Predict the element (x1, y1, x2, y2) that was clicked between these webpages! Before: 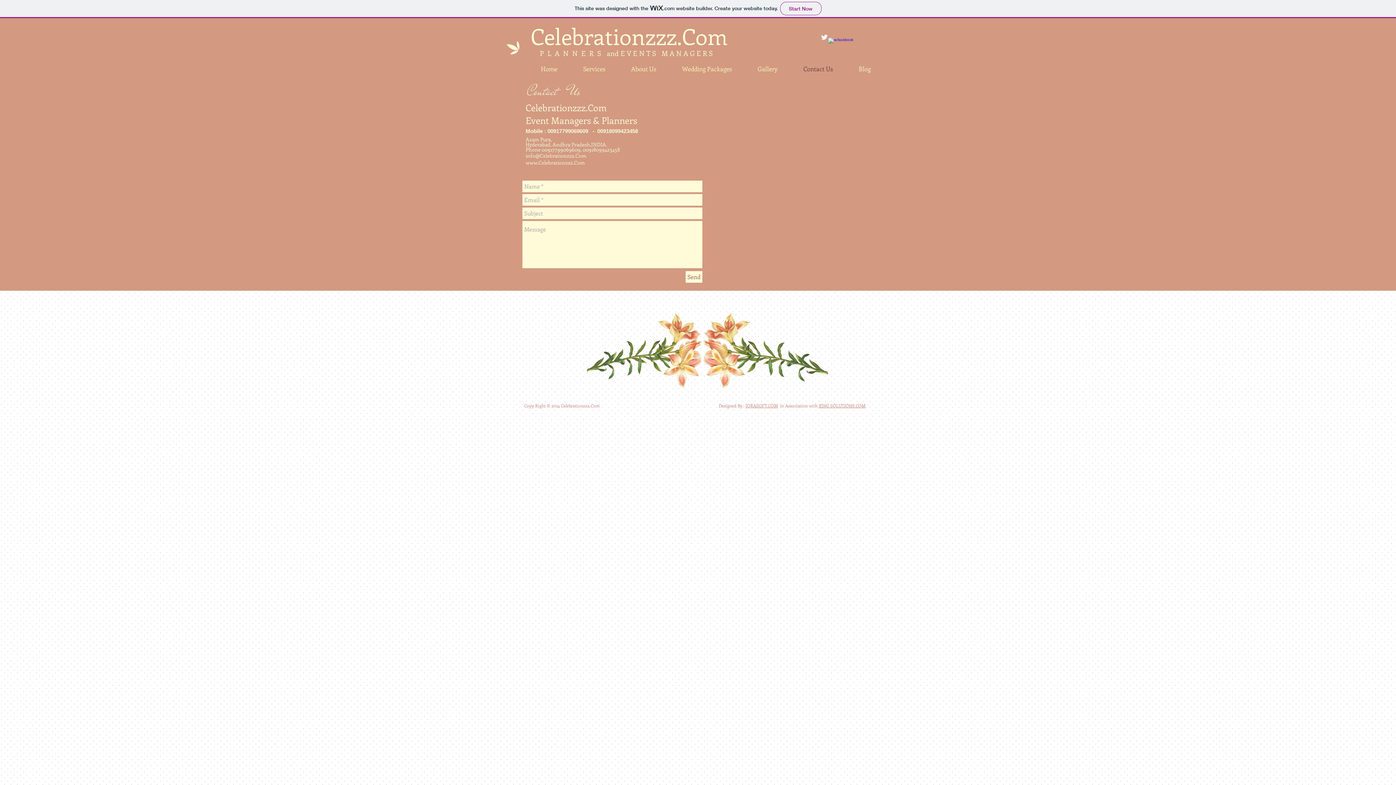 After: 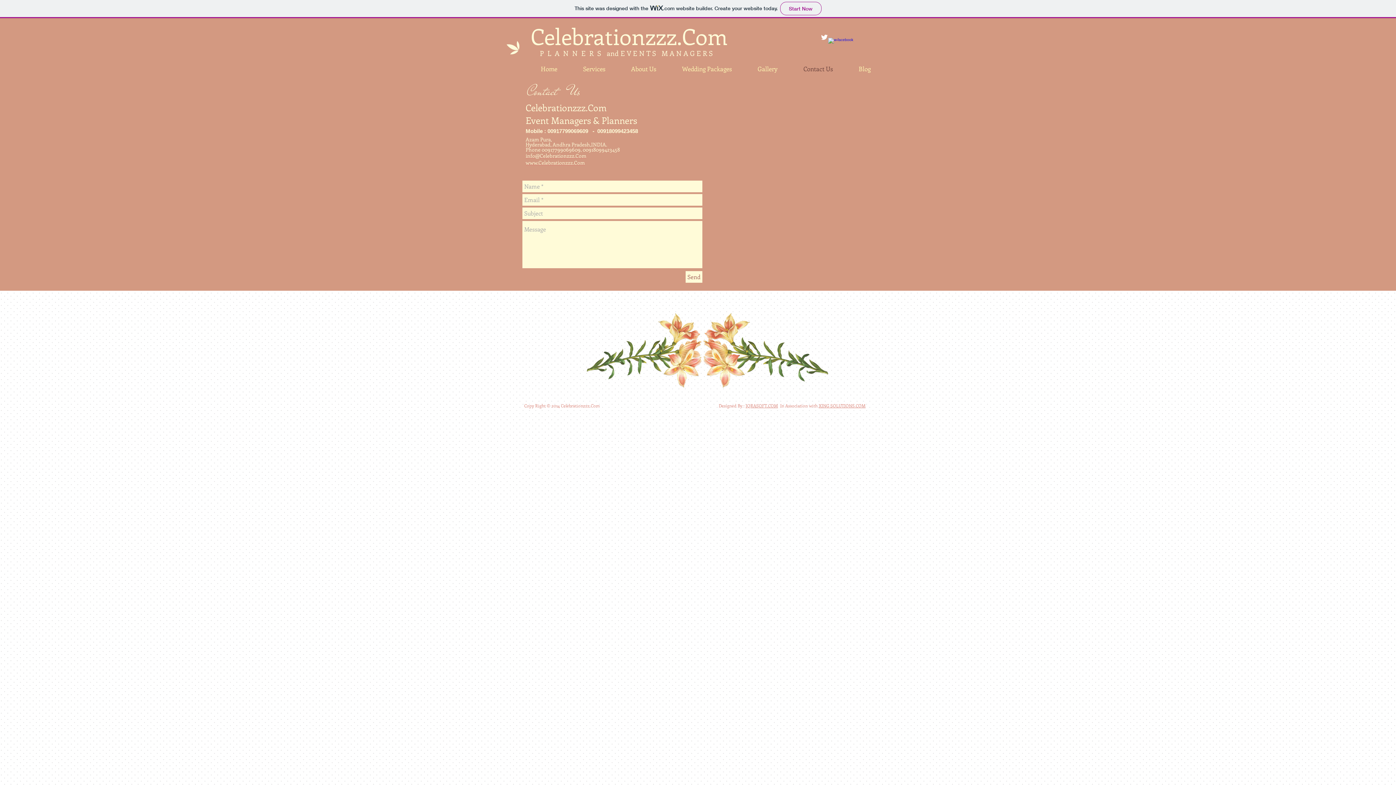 Action: label: IQRASOFT.COM bbox: (745, 402, 778, 408)